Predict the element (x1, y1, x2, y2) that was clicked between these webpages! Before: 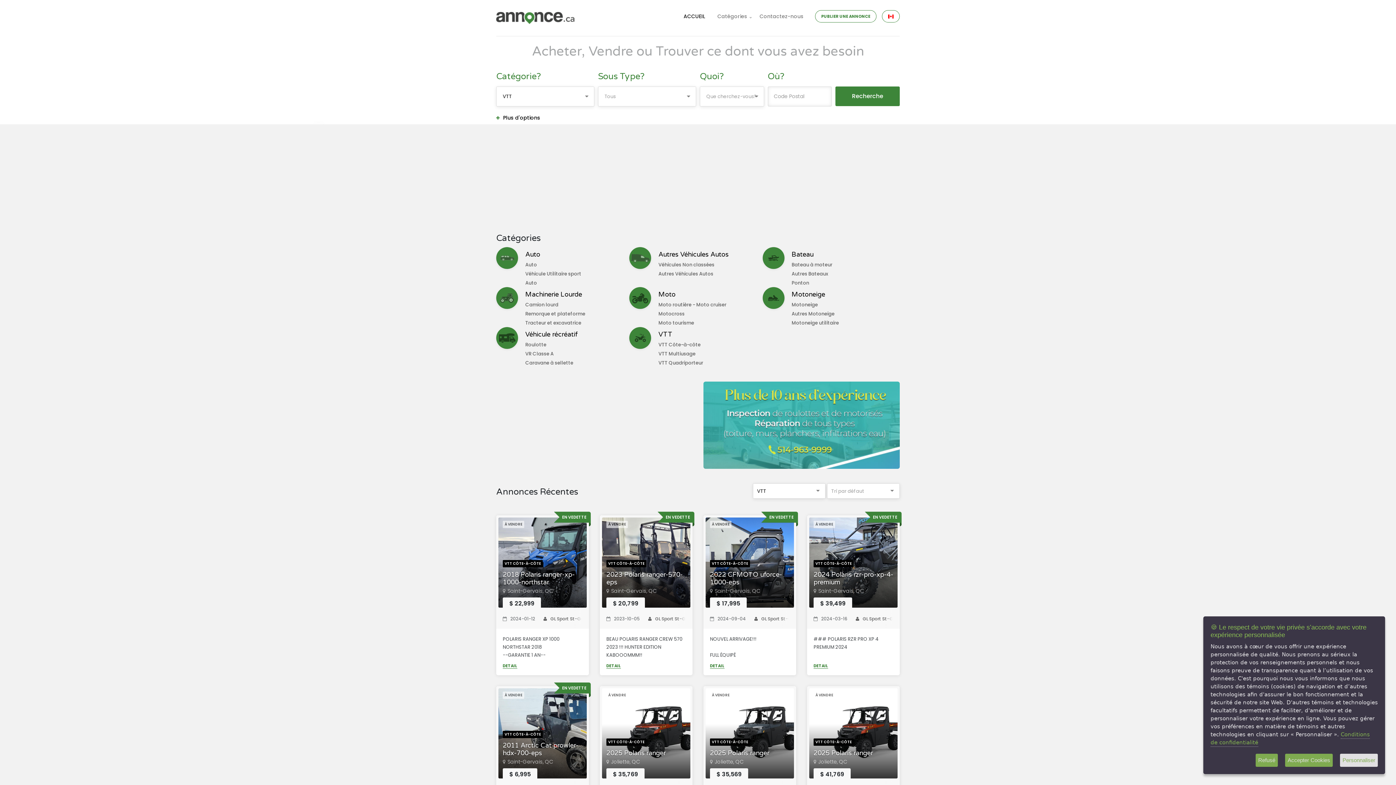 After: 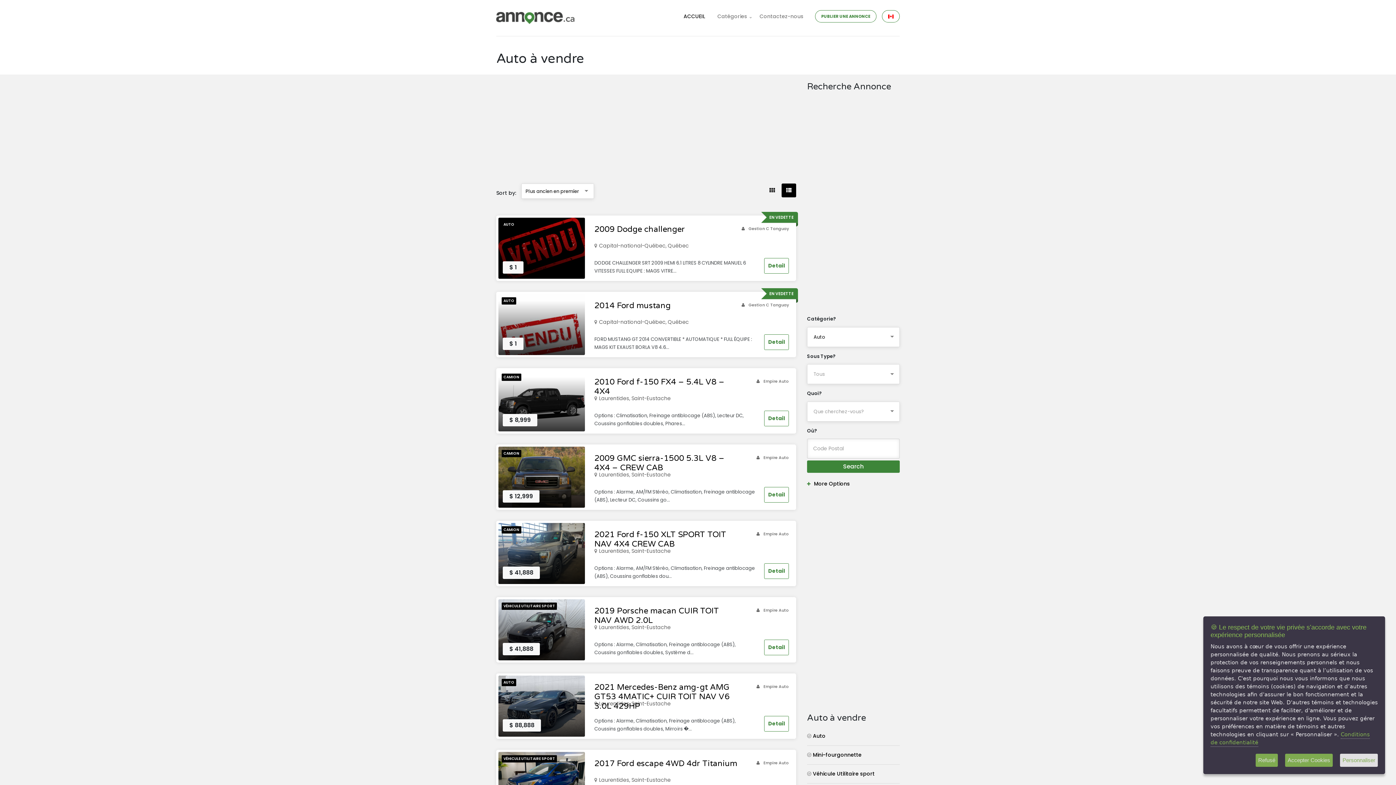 Action: bbox: (525, 250, 540, 258) label: Auto